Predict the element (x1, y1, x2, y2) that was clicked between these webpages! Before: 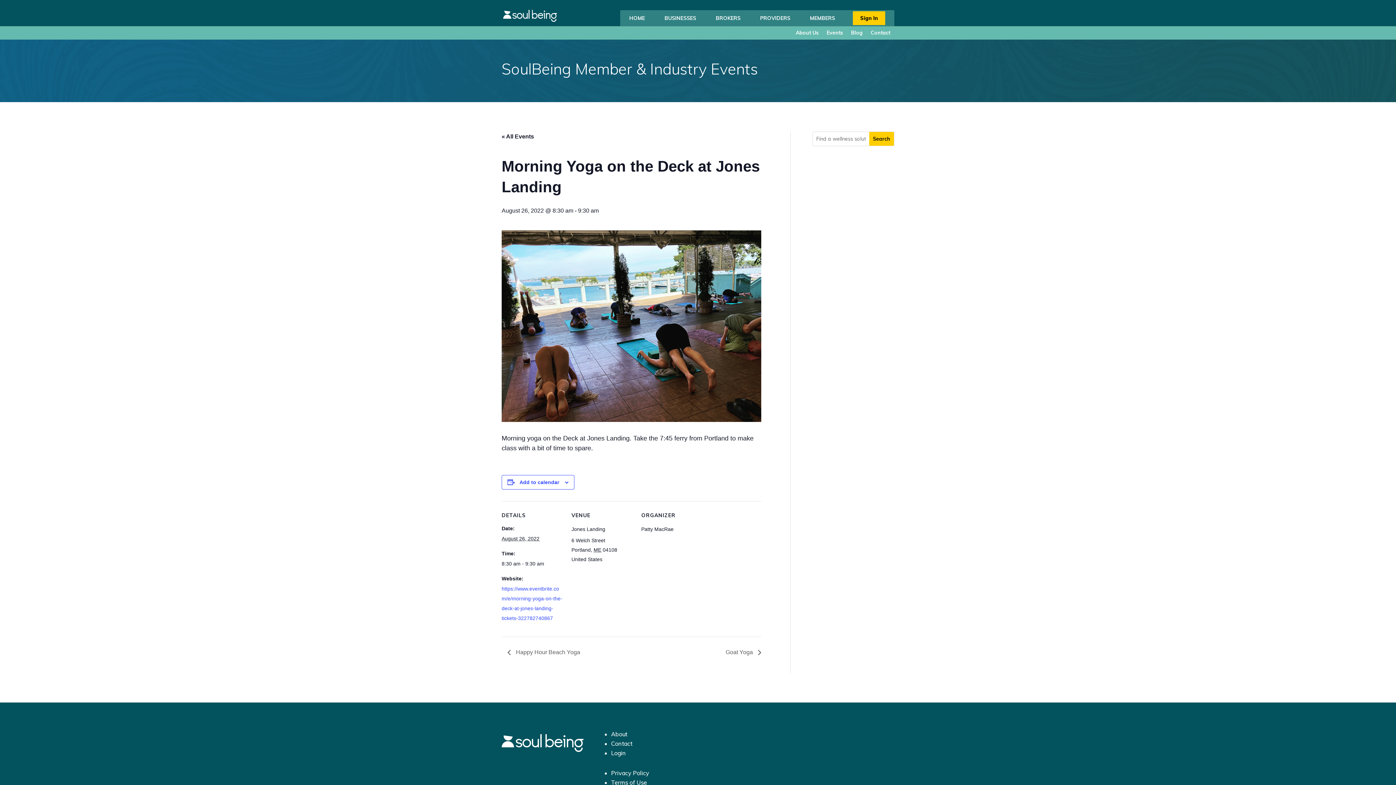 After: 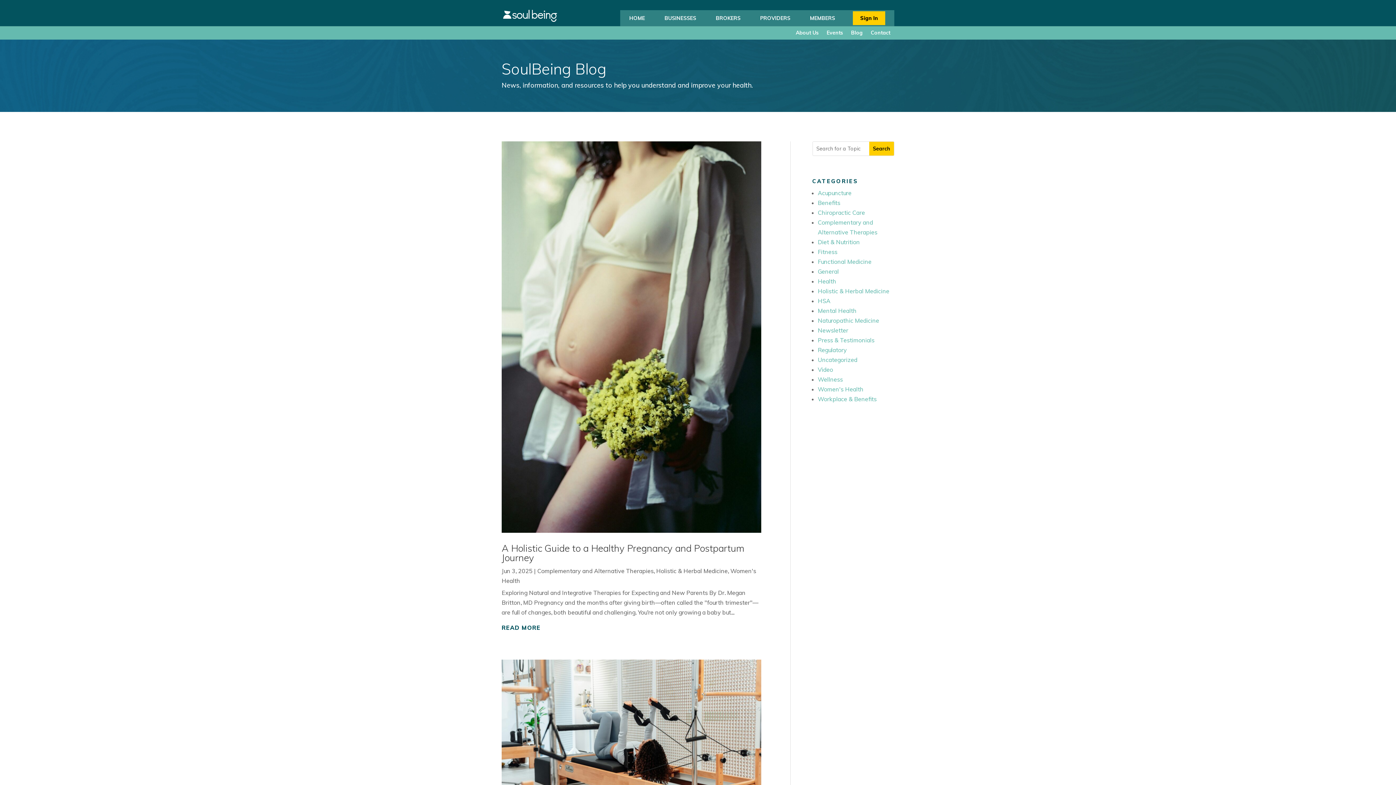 Action: bbox: (851, 28, 862, 37) label: Blog